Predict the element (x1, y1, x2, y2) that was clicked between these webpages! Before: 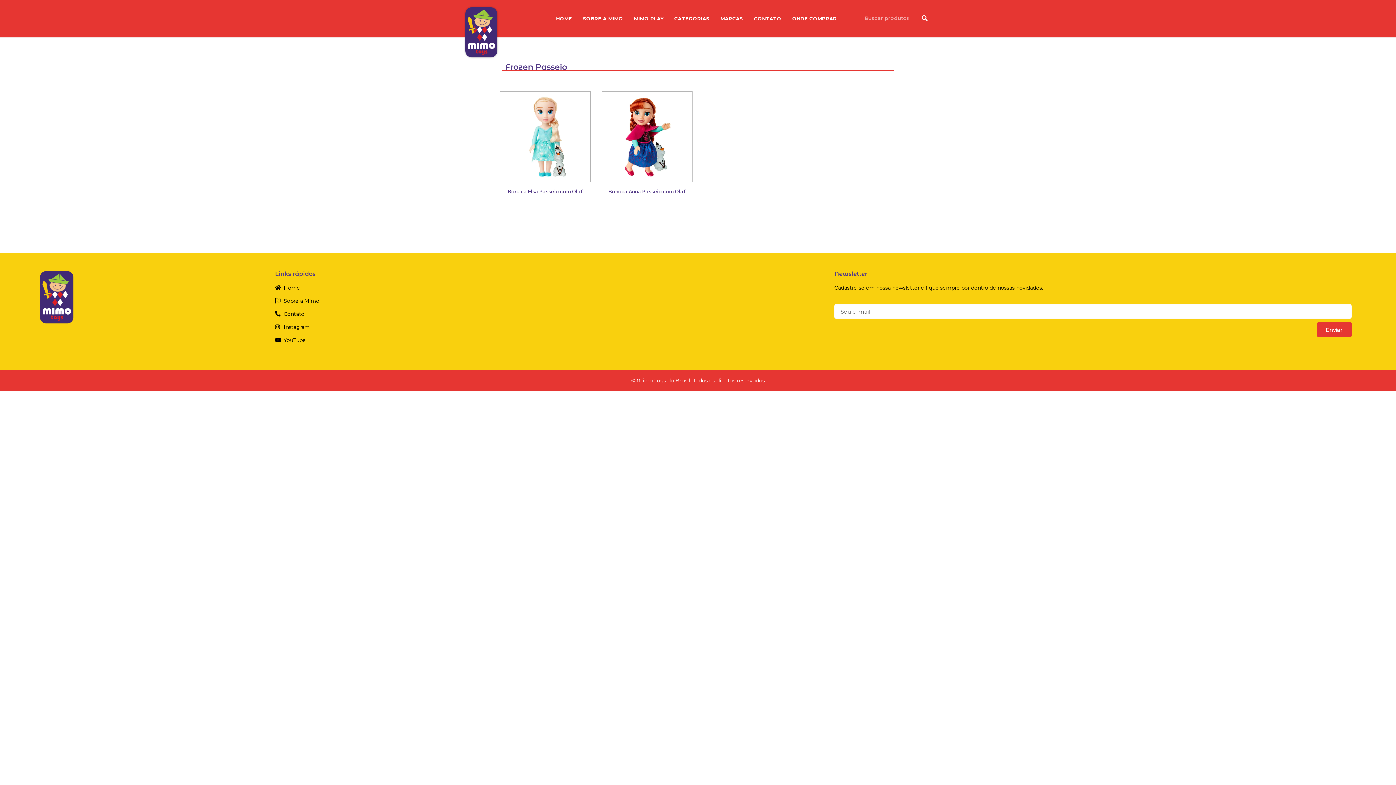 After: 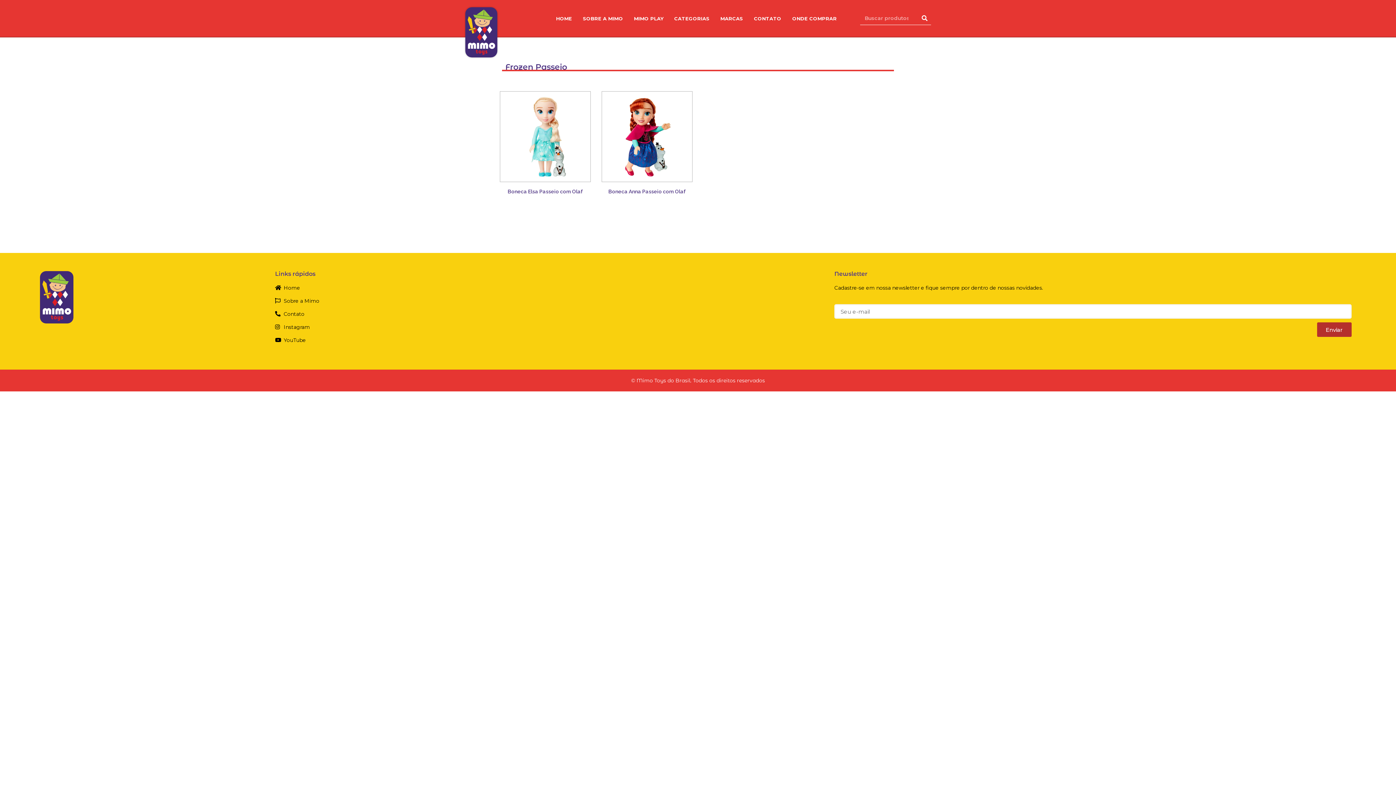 Action: bbox: (1317, 322, 1351, 337) label: Enviar